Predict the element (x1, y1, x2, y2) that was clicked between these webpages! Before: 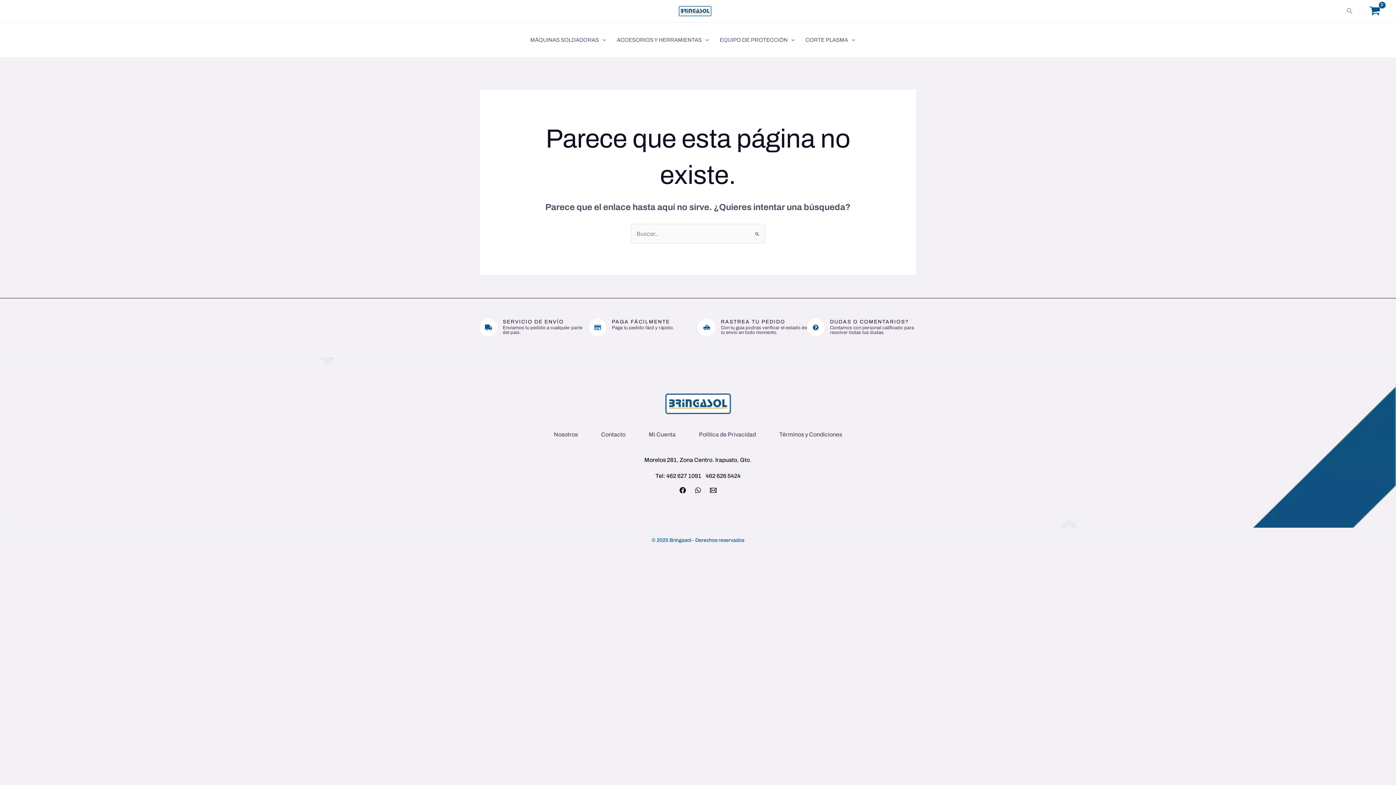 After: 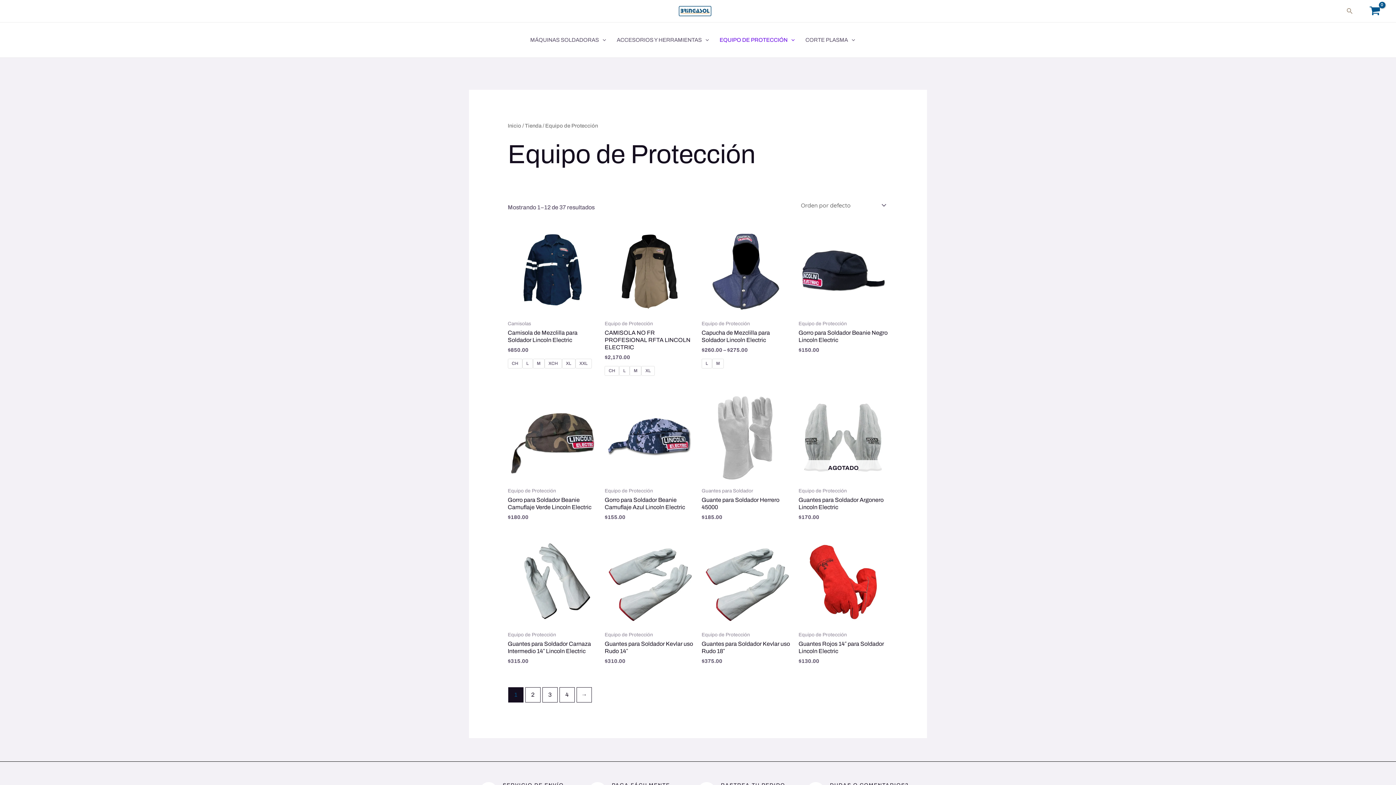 Action: label: EQUIPO DE PROTECCIÓN bbox: (719, 22, 805, 57)